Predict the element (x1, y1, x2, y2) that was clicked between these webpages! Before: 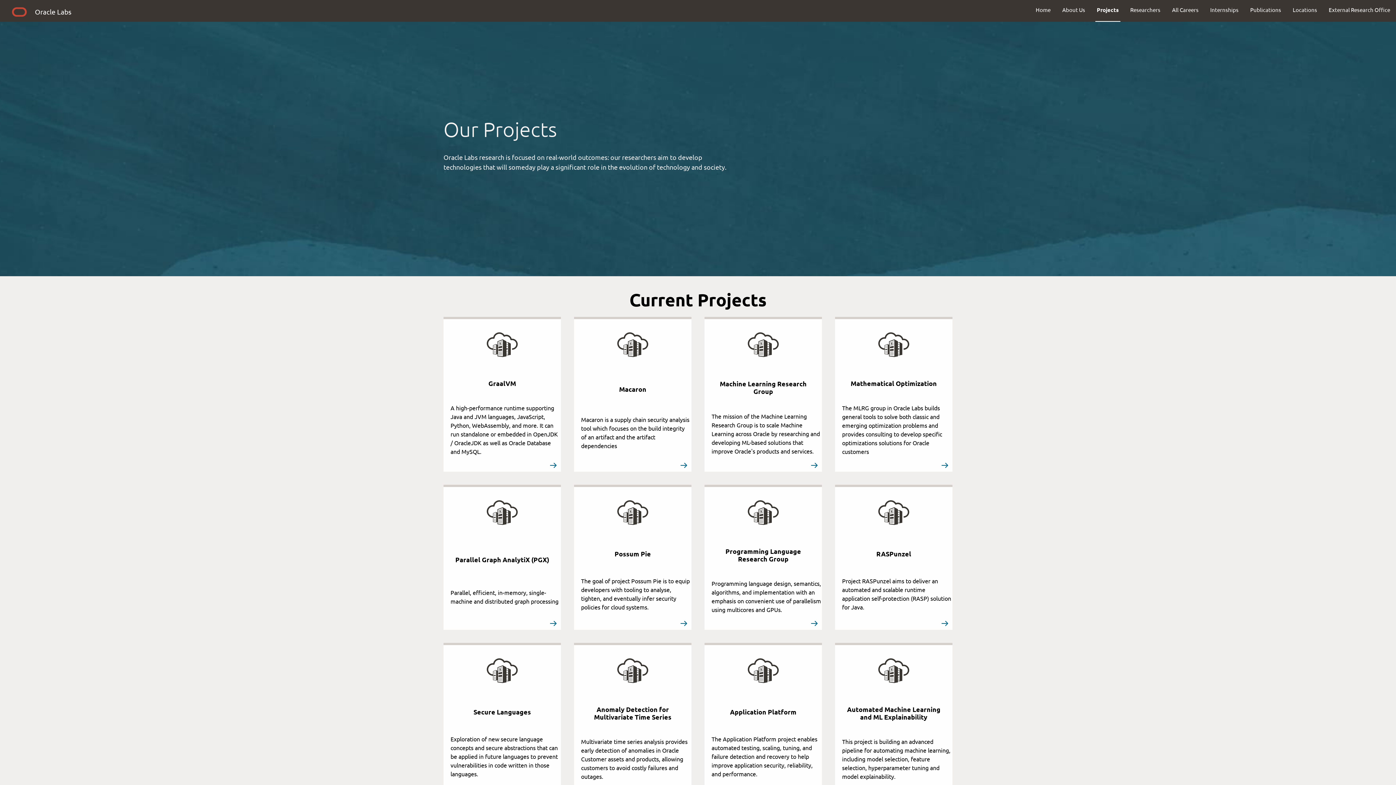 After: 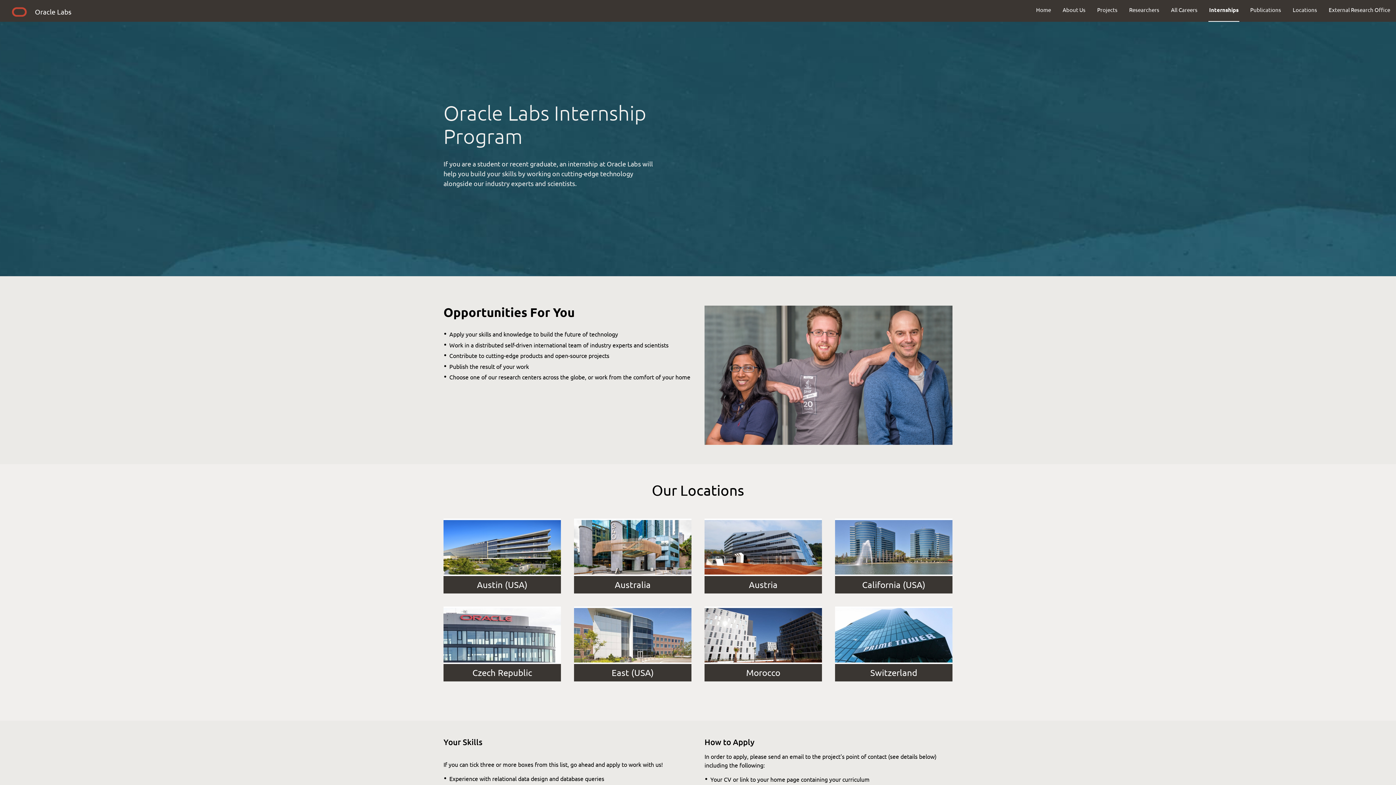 Action: label: Internships bbox: (1204, 0, 1244, 19)